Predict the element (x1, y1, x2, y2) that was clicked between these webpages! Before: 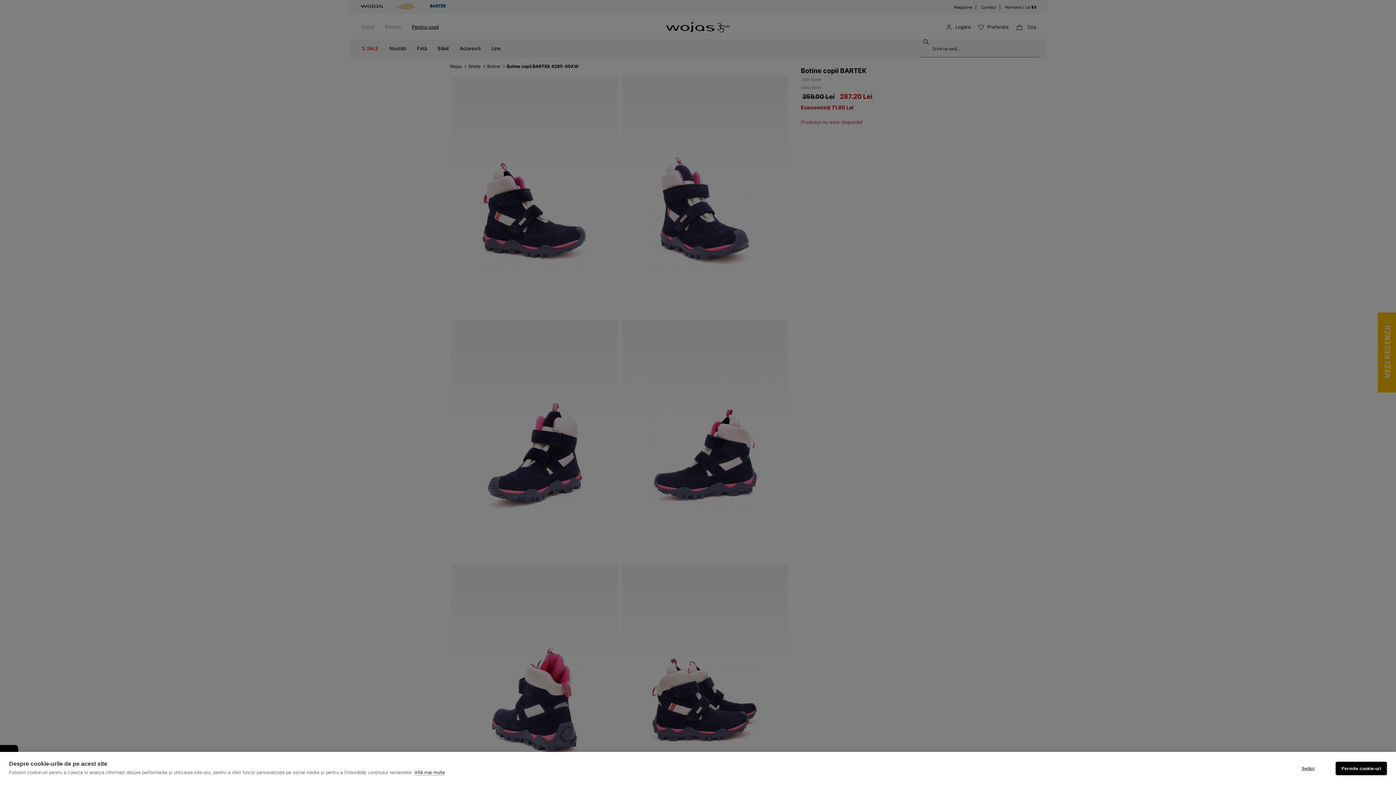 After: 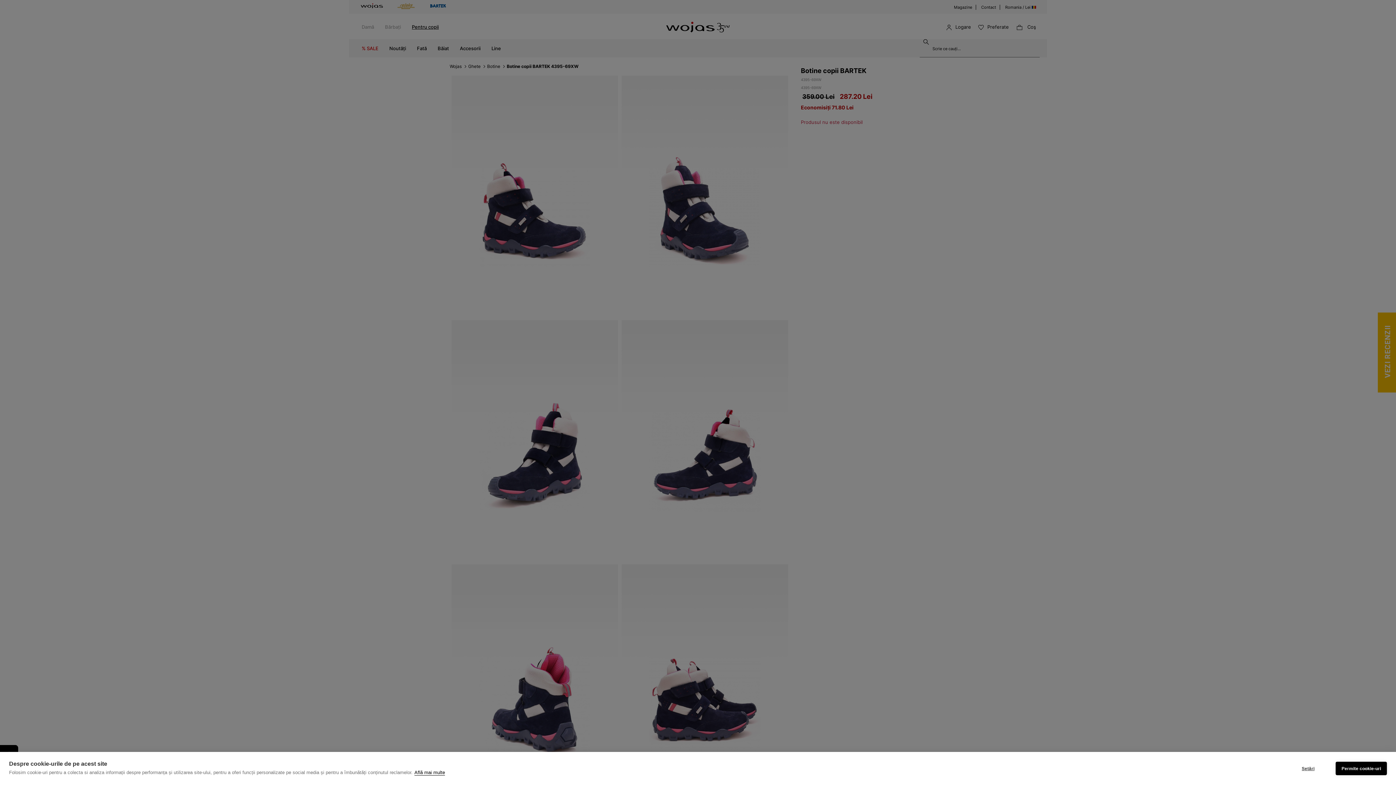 Action: label: Află mai multe bbox: (414, 770, 445, 776)